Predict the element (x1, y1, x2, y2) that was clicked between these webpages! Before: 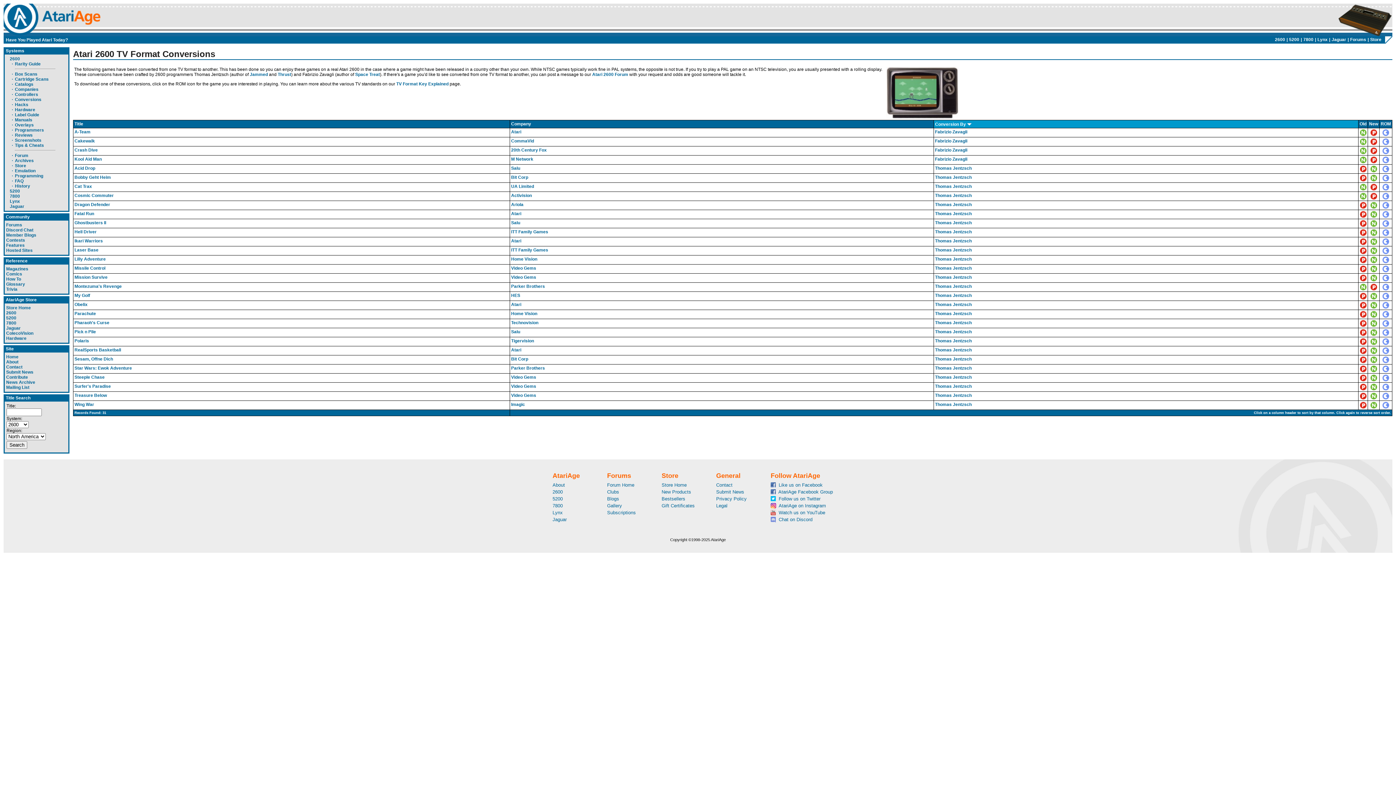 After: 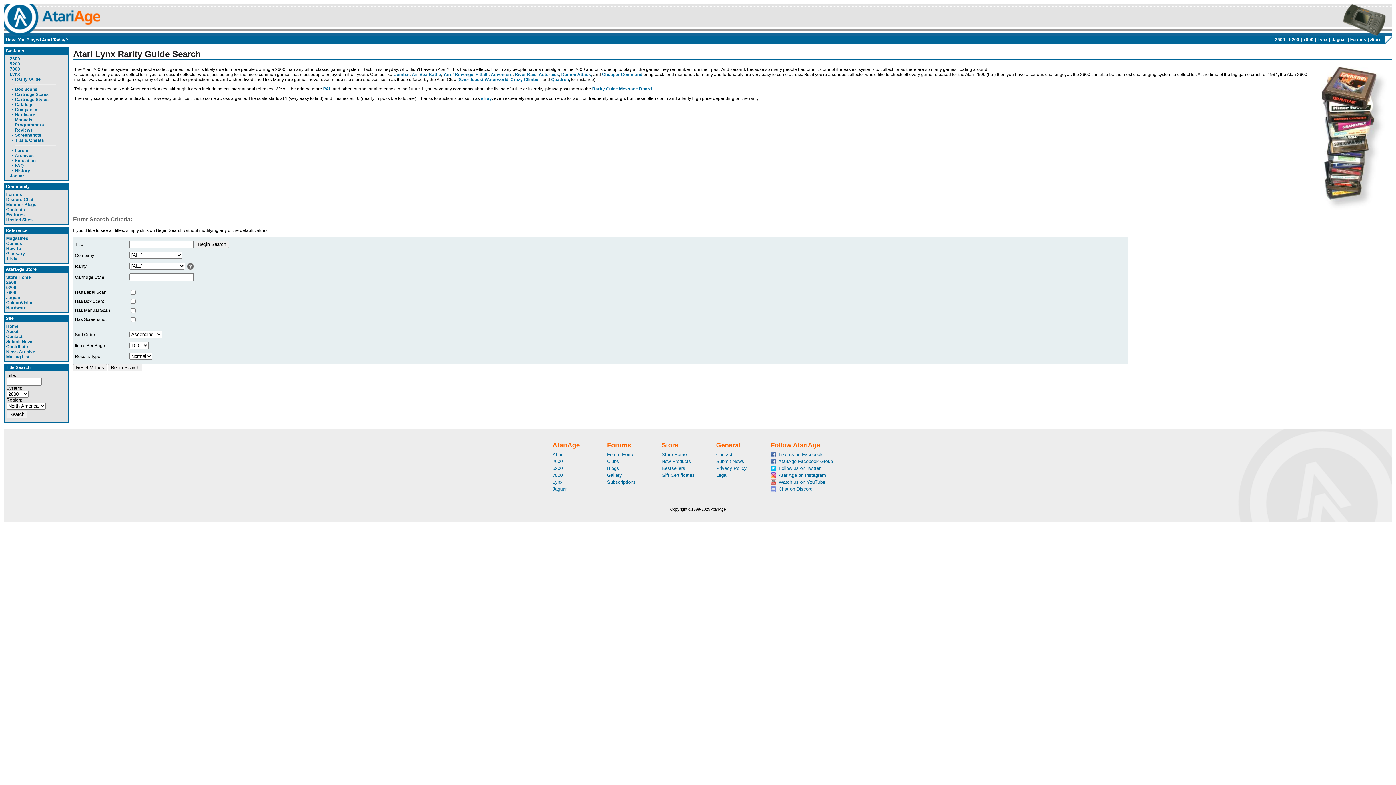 Action: label: Lynx bbox: (1316, 37, 1329, 42)